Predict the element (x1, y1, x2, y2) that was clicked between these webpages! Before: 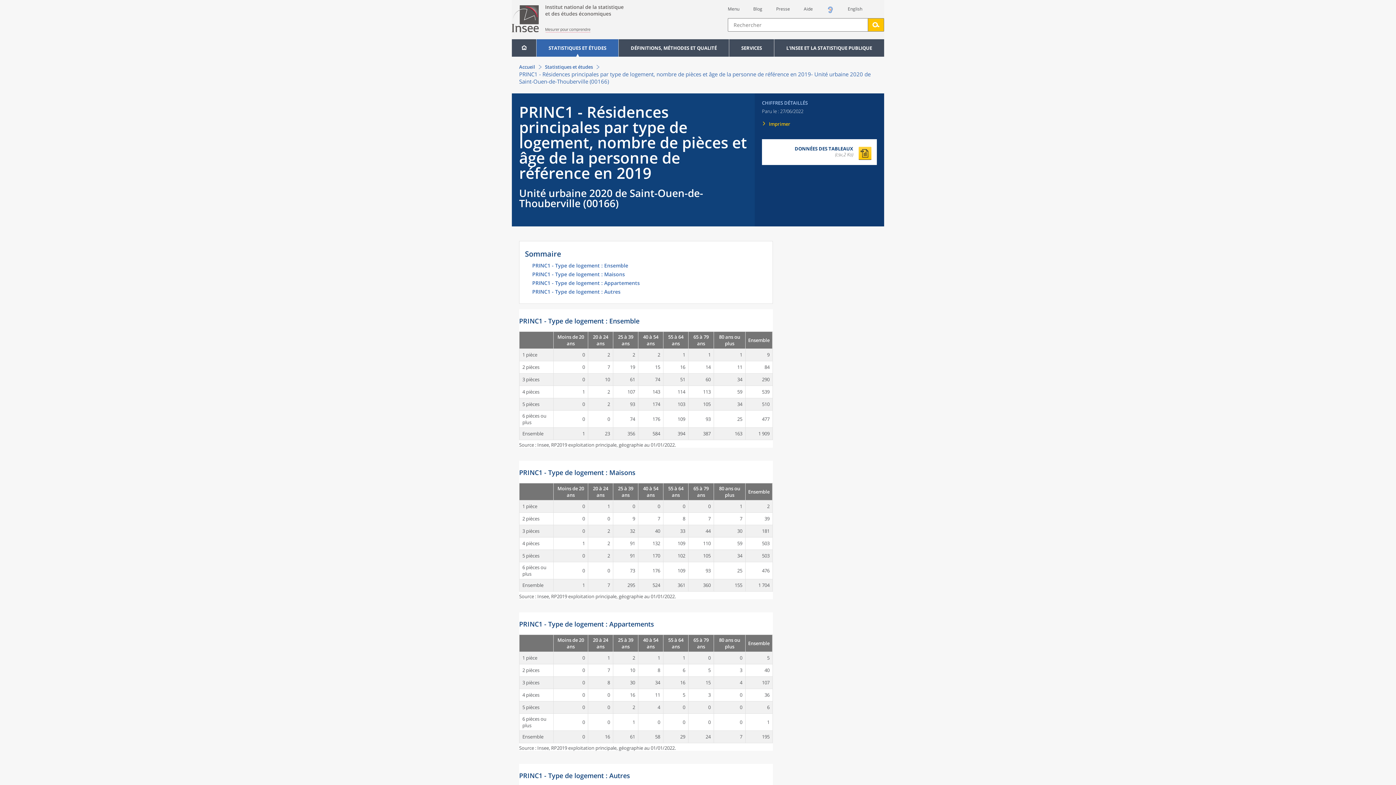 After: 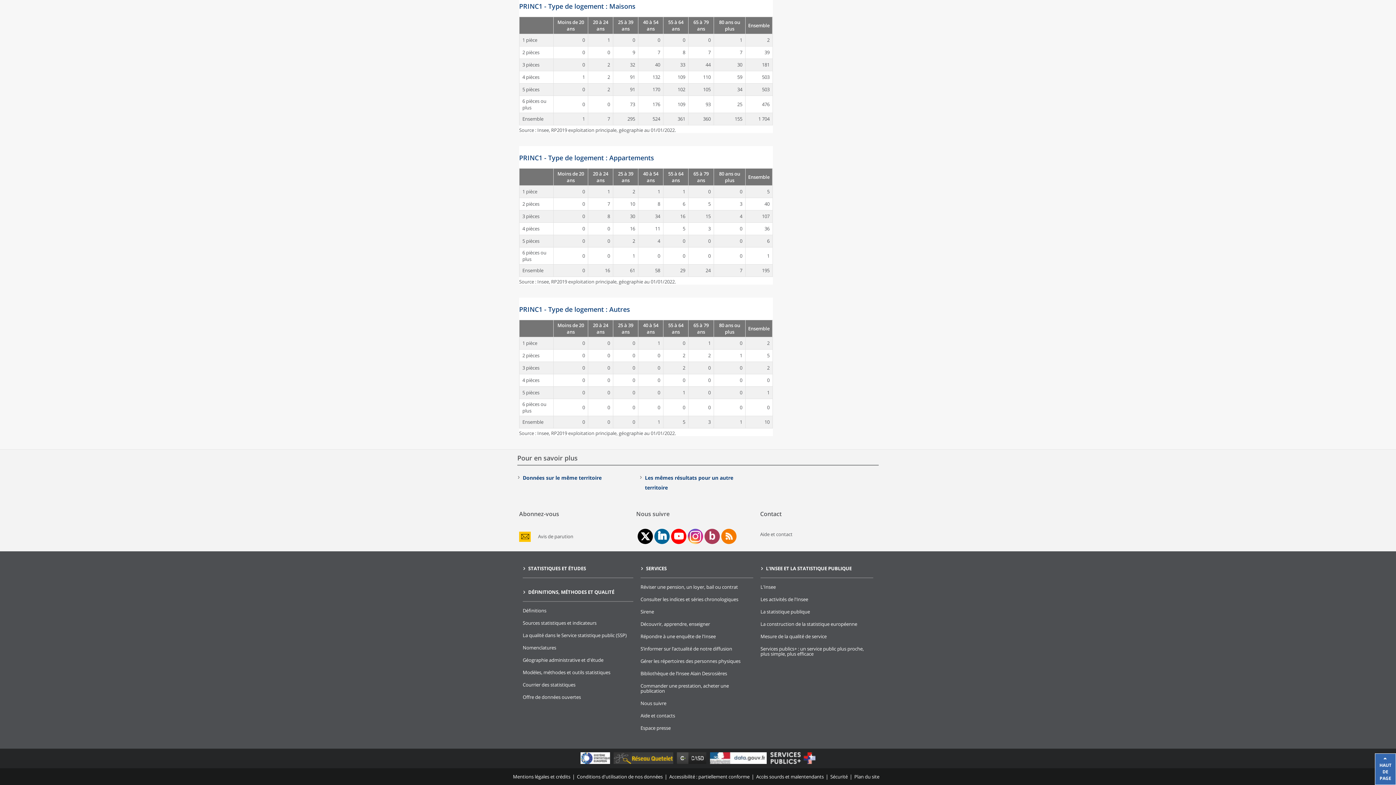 Action: label: PRINC1 - Type de logement : Autres bbox: (532, 289, 767, 298)